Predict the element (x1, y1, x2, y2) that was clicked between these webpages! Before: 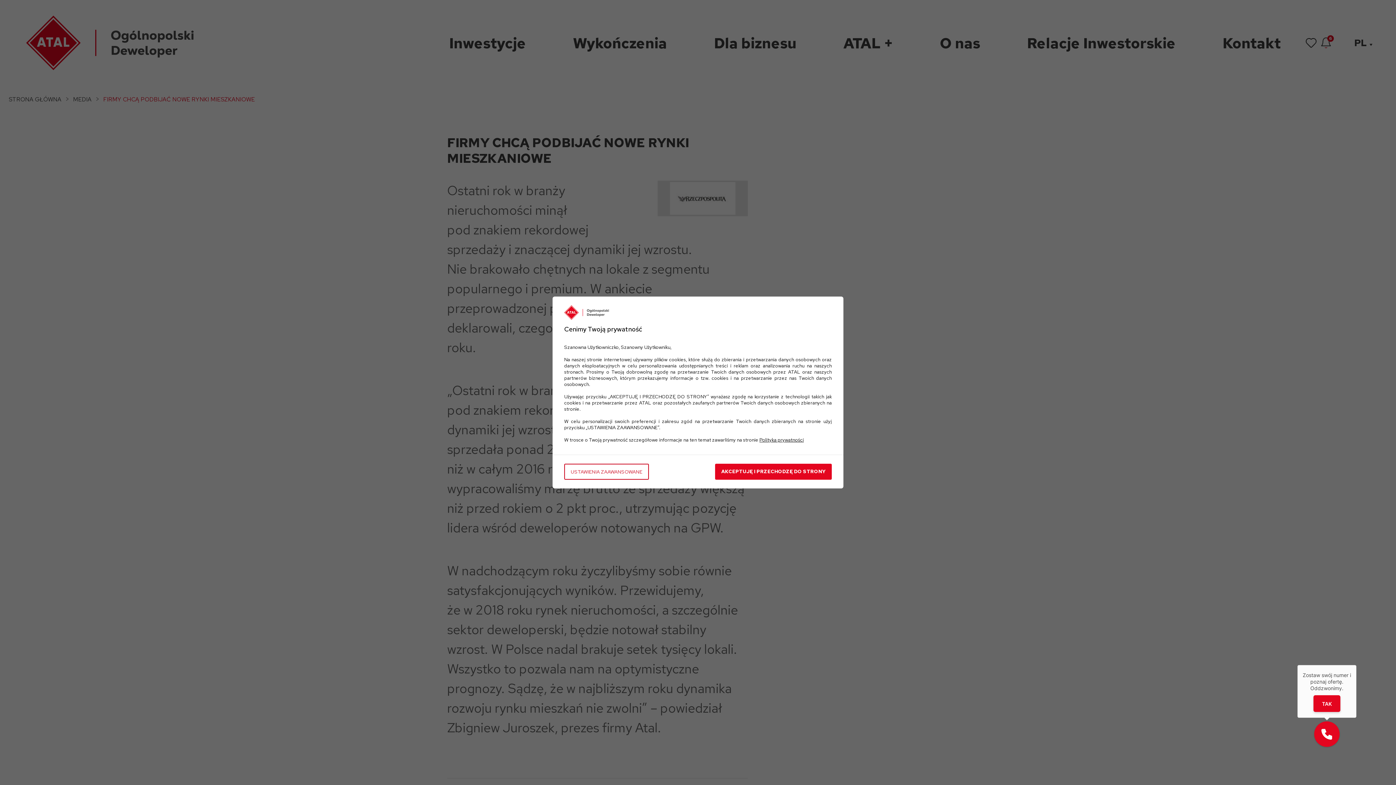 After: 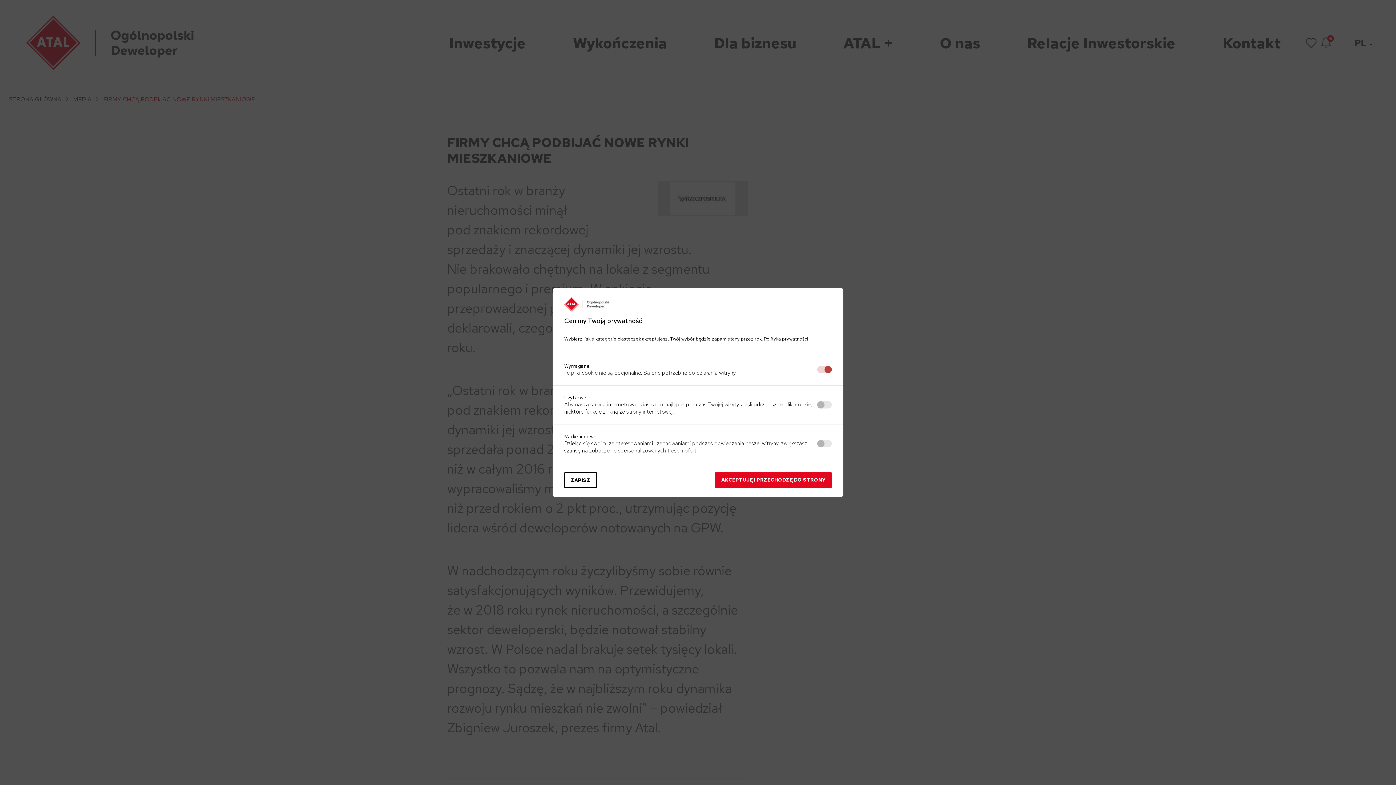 Action: label: USTAWIENIA ZAAWANSOWANE bbox: (564, 464, 649, 480)